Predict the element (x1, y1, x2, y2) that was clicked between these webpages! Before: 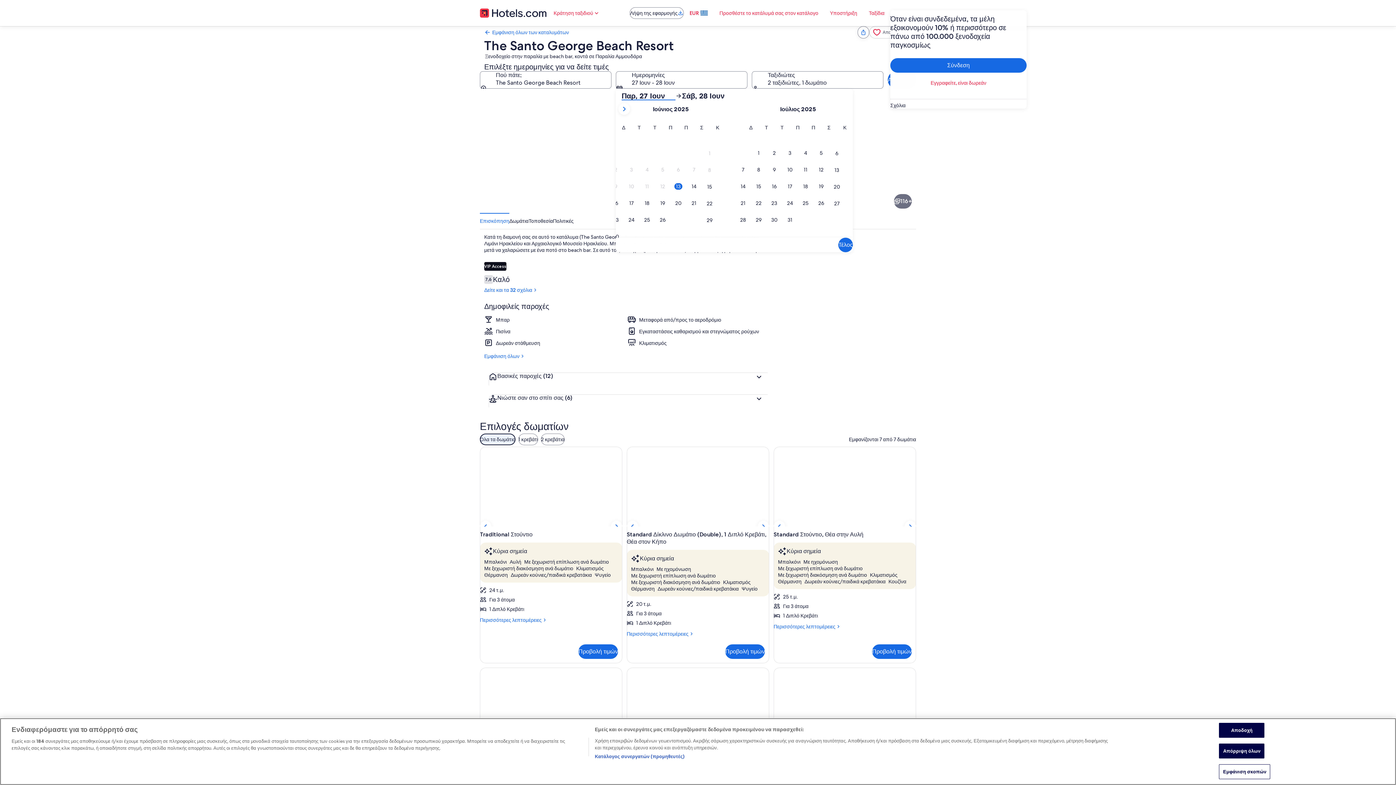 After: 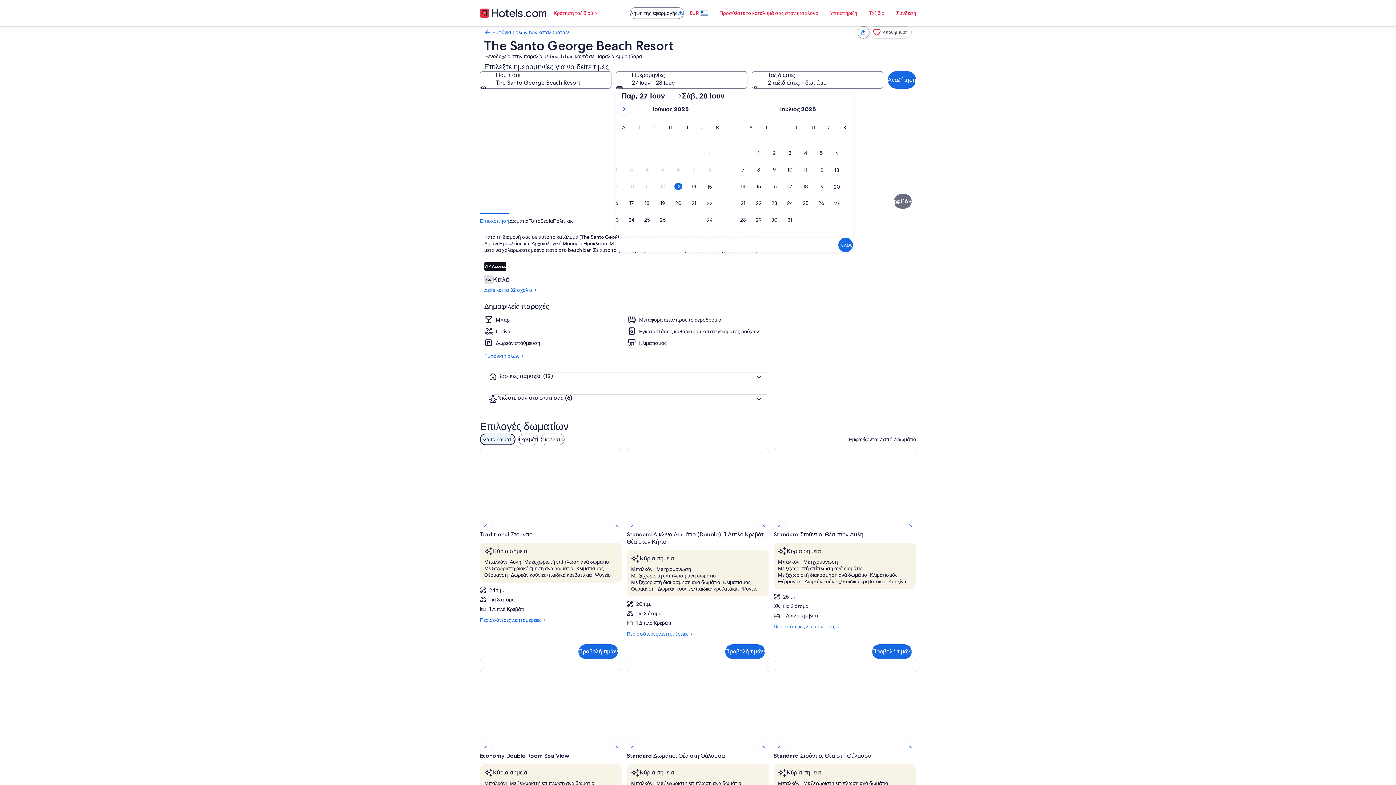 Action: bbox: (1219, 723, 1264, 738) label: Αποδοχή